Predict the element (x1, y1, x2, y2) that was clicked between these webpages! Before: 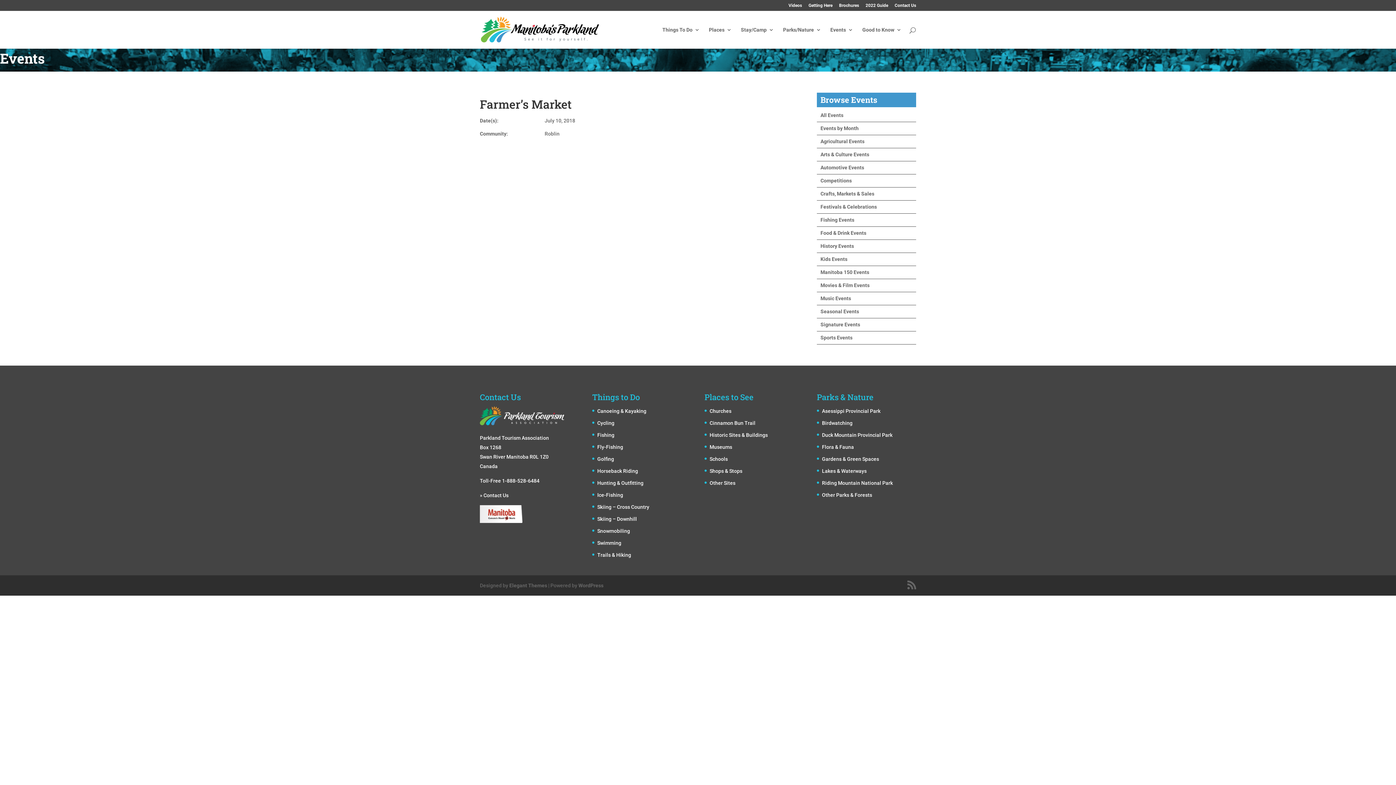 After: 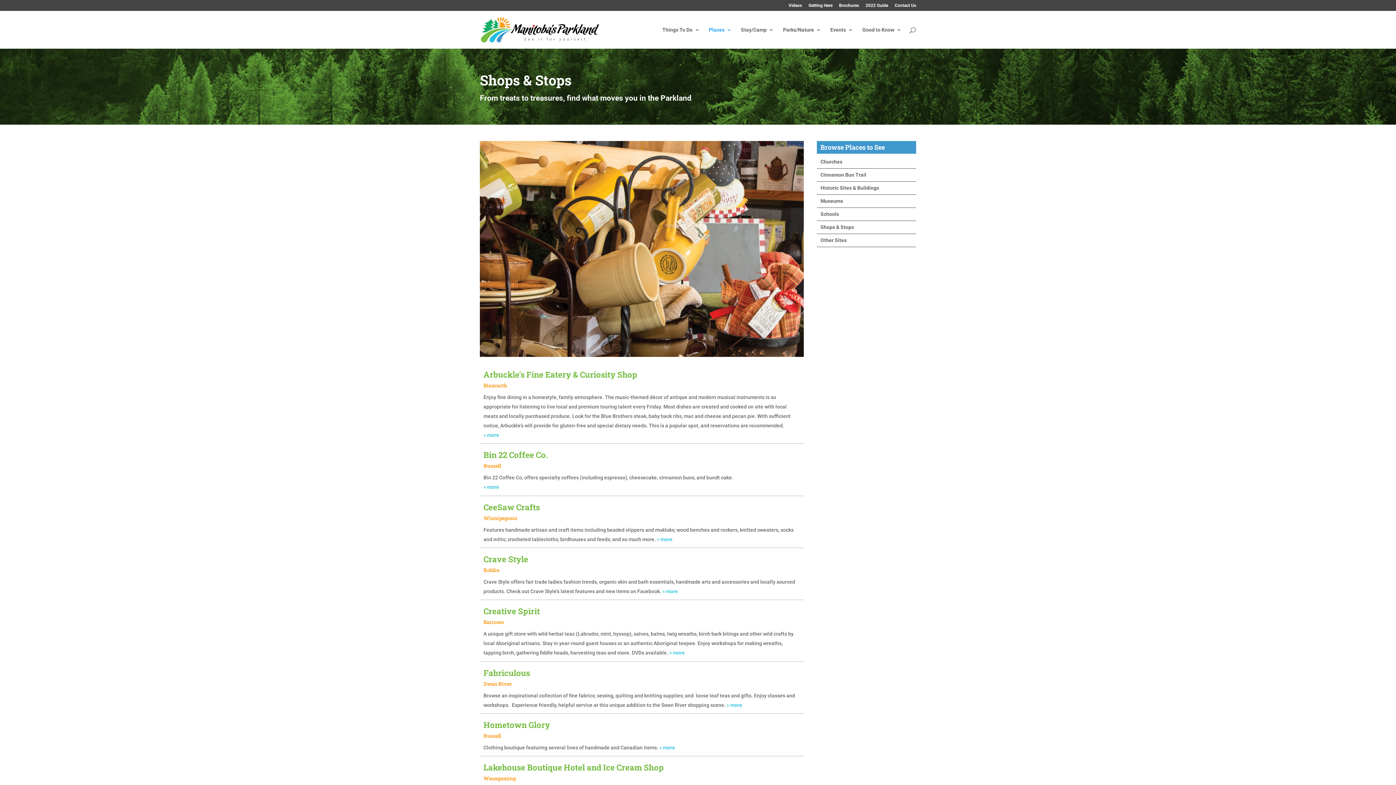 Action: label: Shops & Stops bbox: (709, 468, 742, 474)